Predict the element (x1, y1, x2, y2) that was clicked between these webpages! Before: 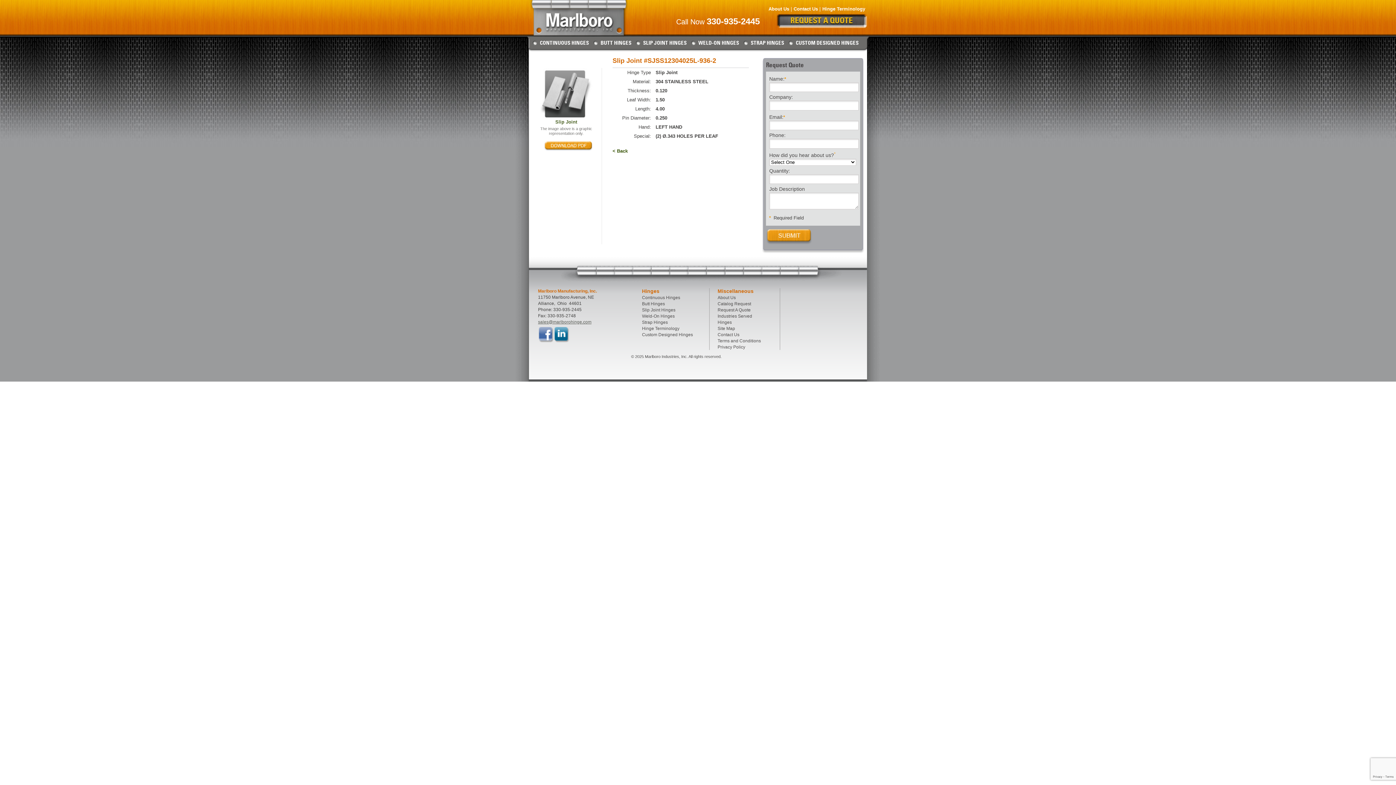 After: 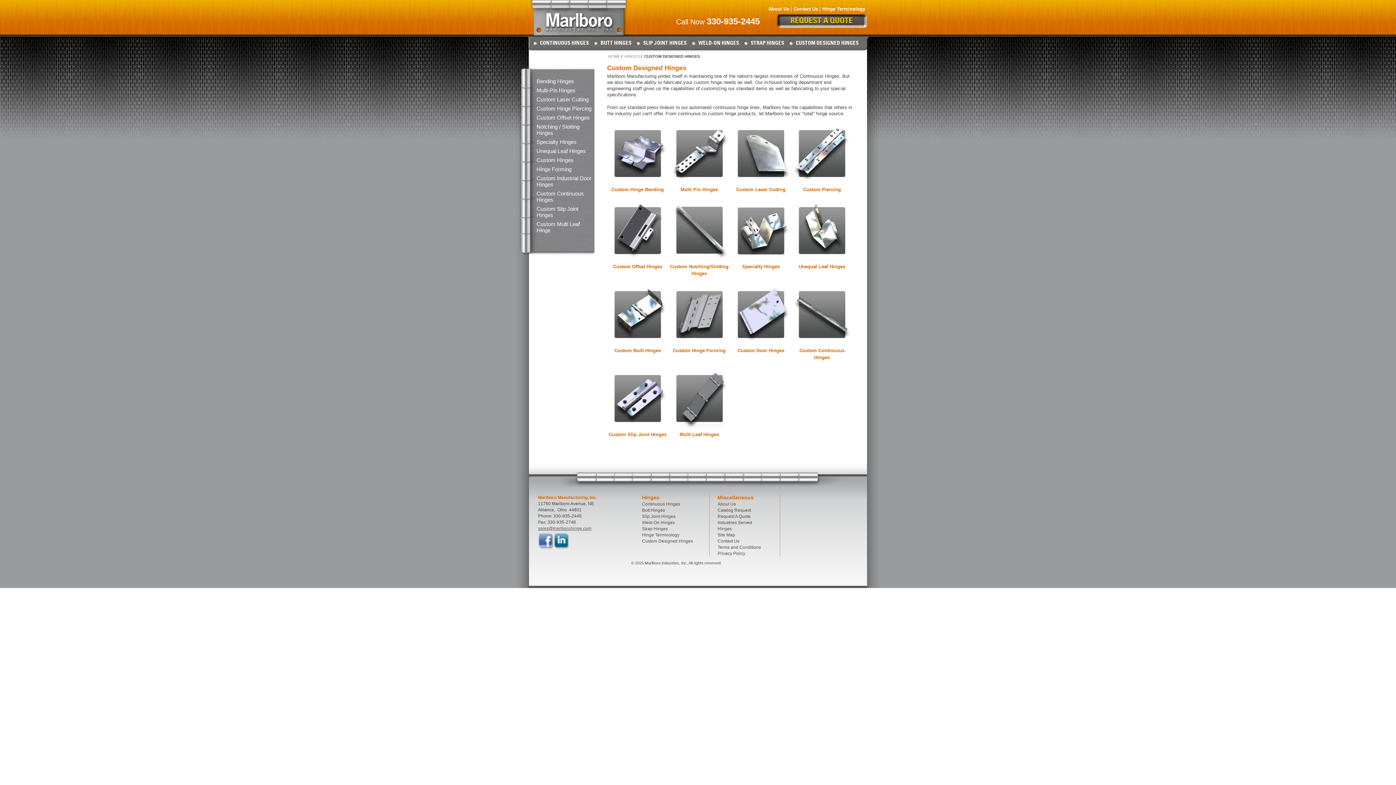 Action: bbox: (788, 39, 858, 46) label: CUSTOM DESIGNED HINGES